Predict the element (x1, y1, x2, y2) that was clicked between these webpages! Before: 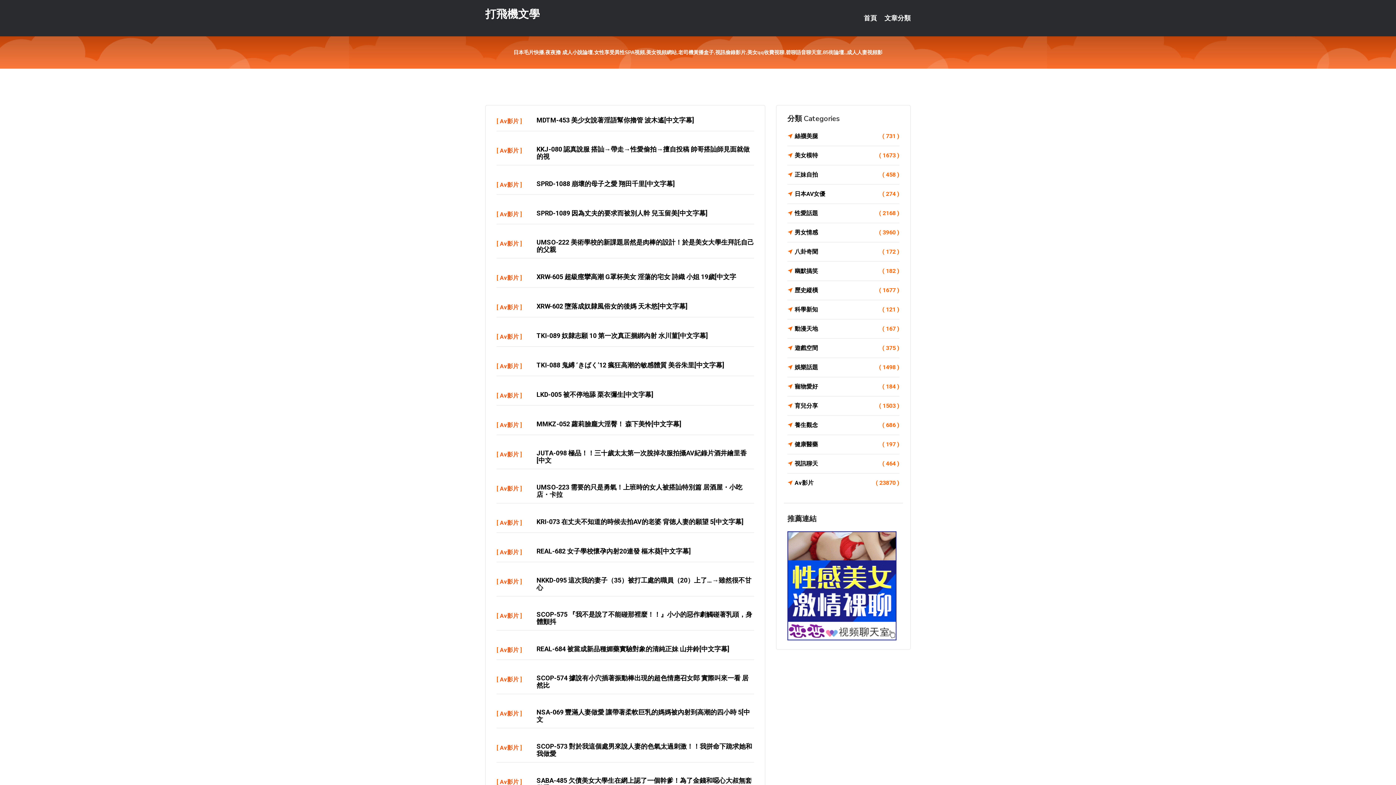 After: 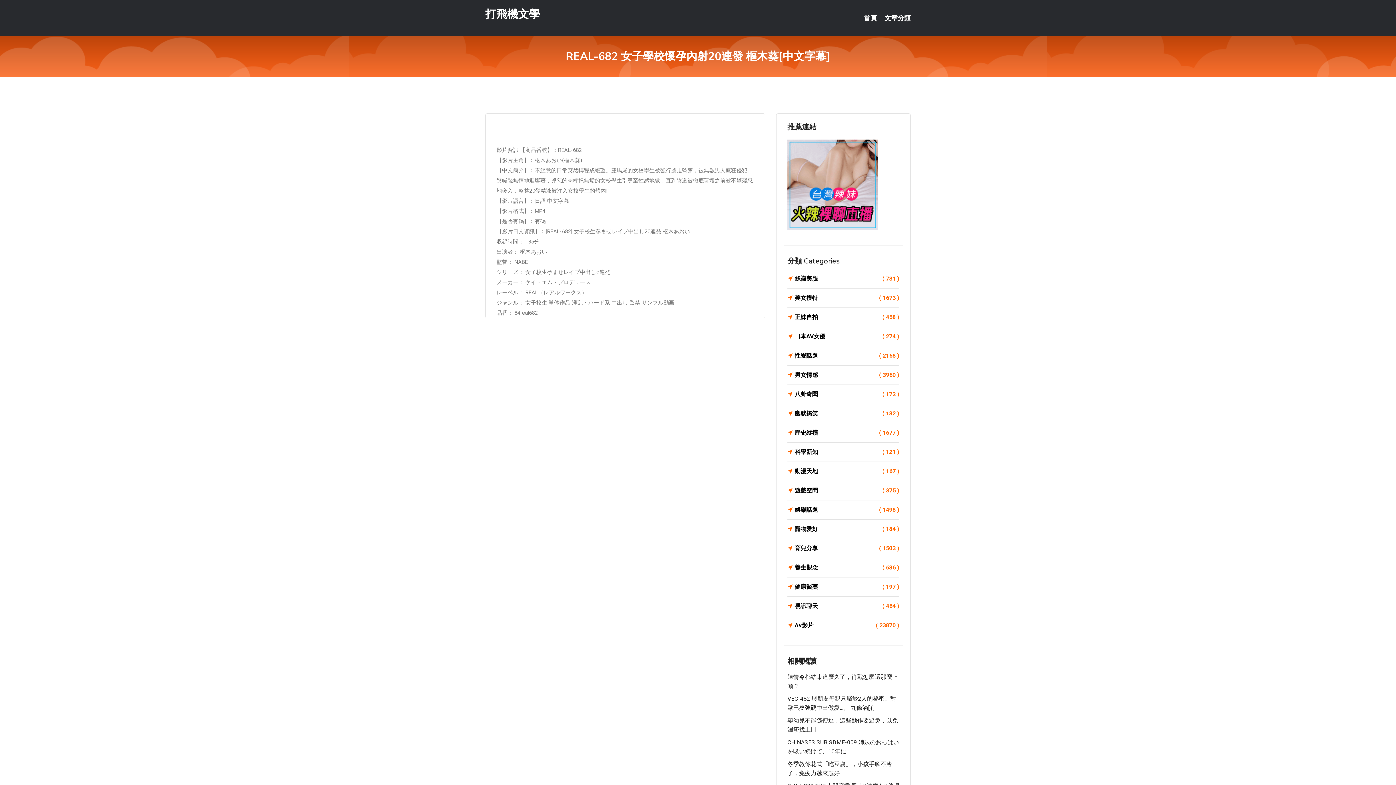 Action: label: REAL-682 女子學校懷孕內射20連發 樞木葵[中文字幕] bbox: (536, 547, 691, 555)